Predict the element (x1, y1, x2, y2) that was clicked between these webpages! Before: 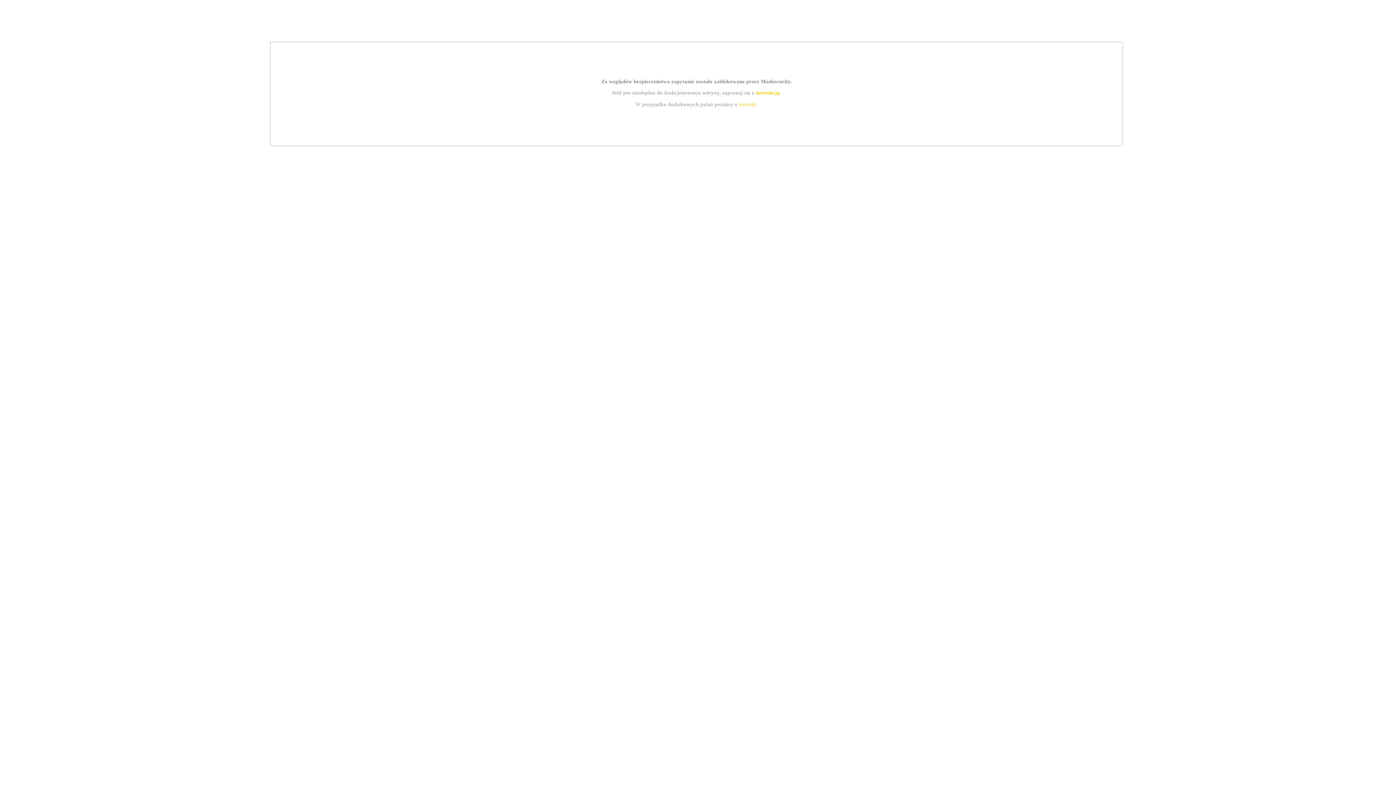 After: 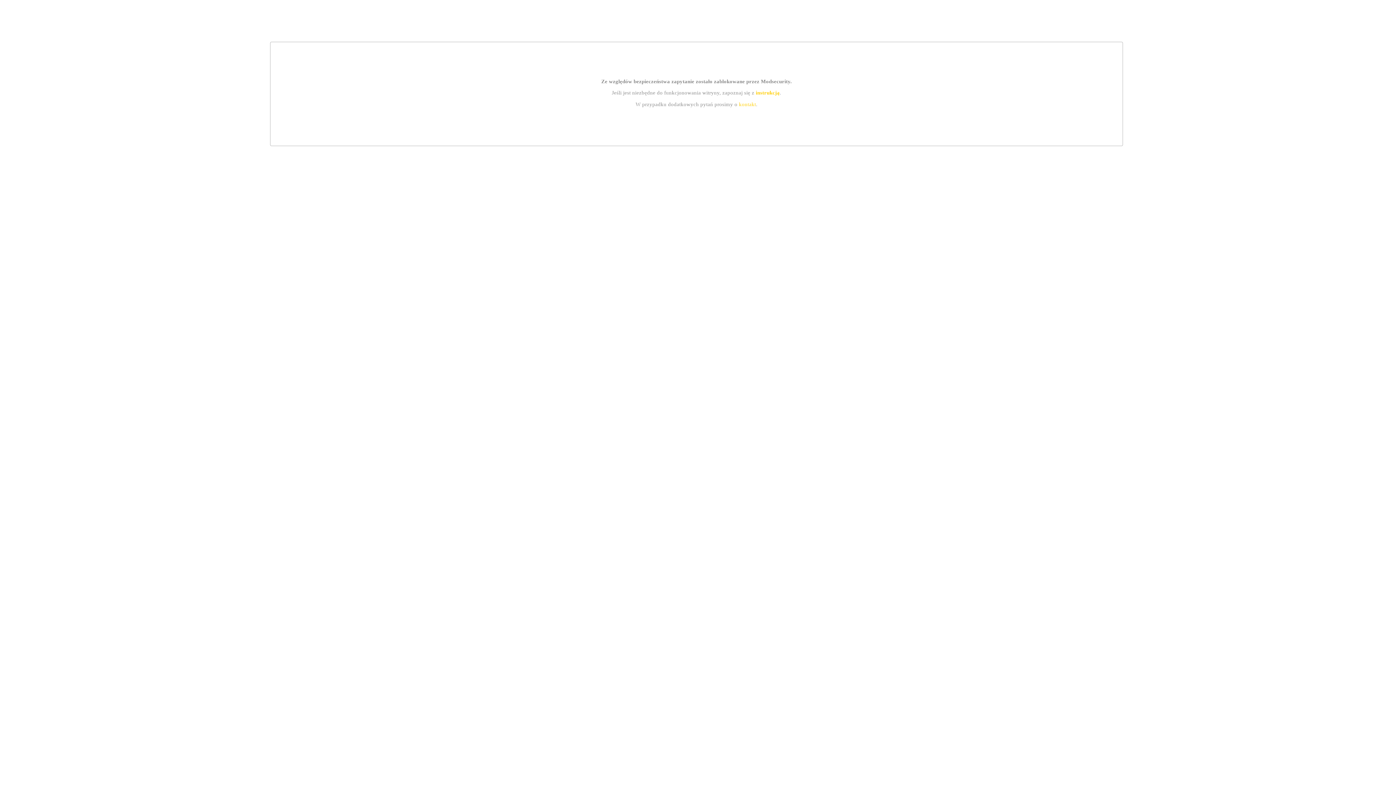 Action: bbox: (755, 89, 779, 95) label: instrukcją